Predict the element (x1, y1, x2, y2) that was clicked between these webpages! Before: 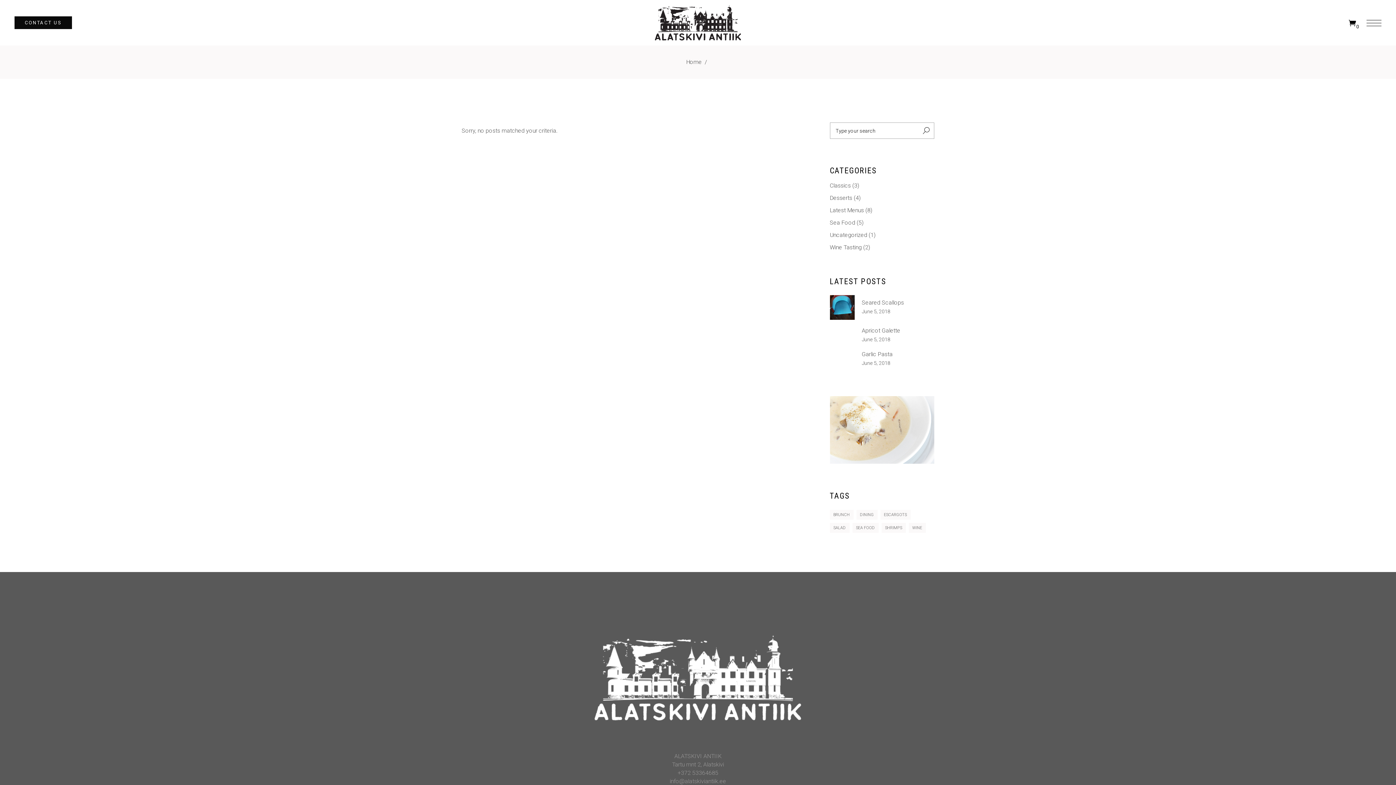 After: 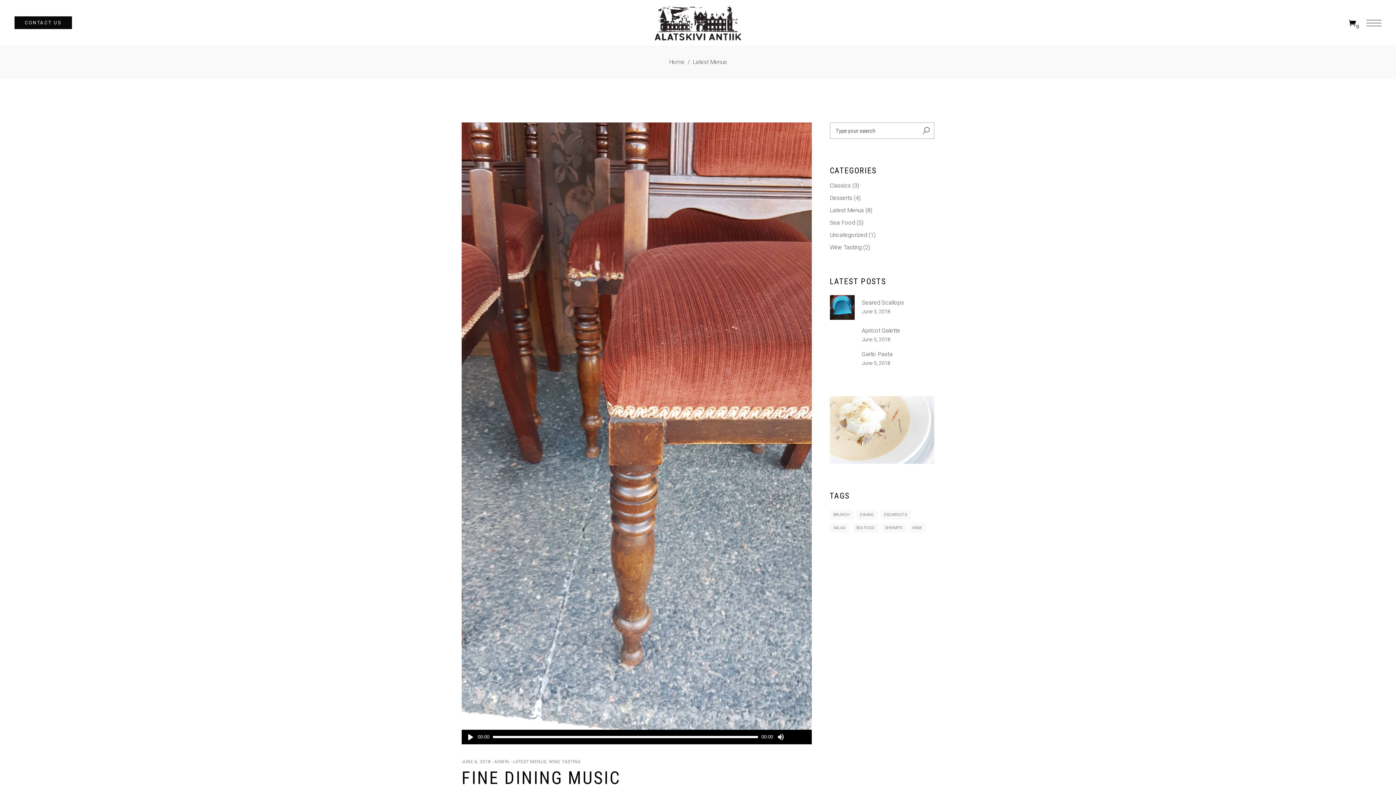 Action: bbox: (830, 206, 864, 213) label: Latest Menus